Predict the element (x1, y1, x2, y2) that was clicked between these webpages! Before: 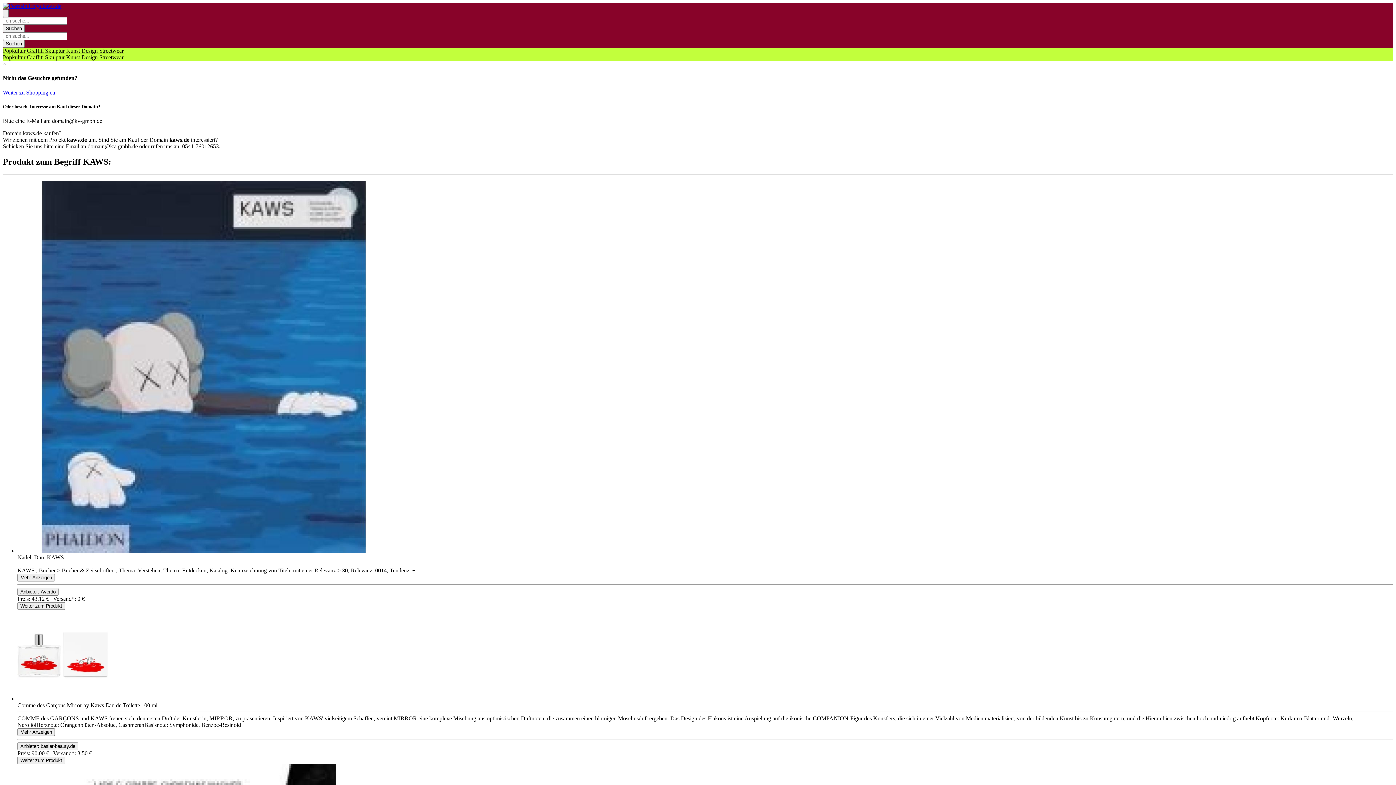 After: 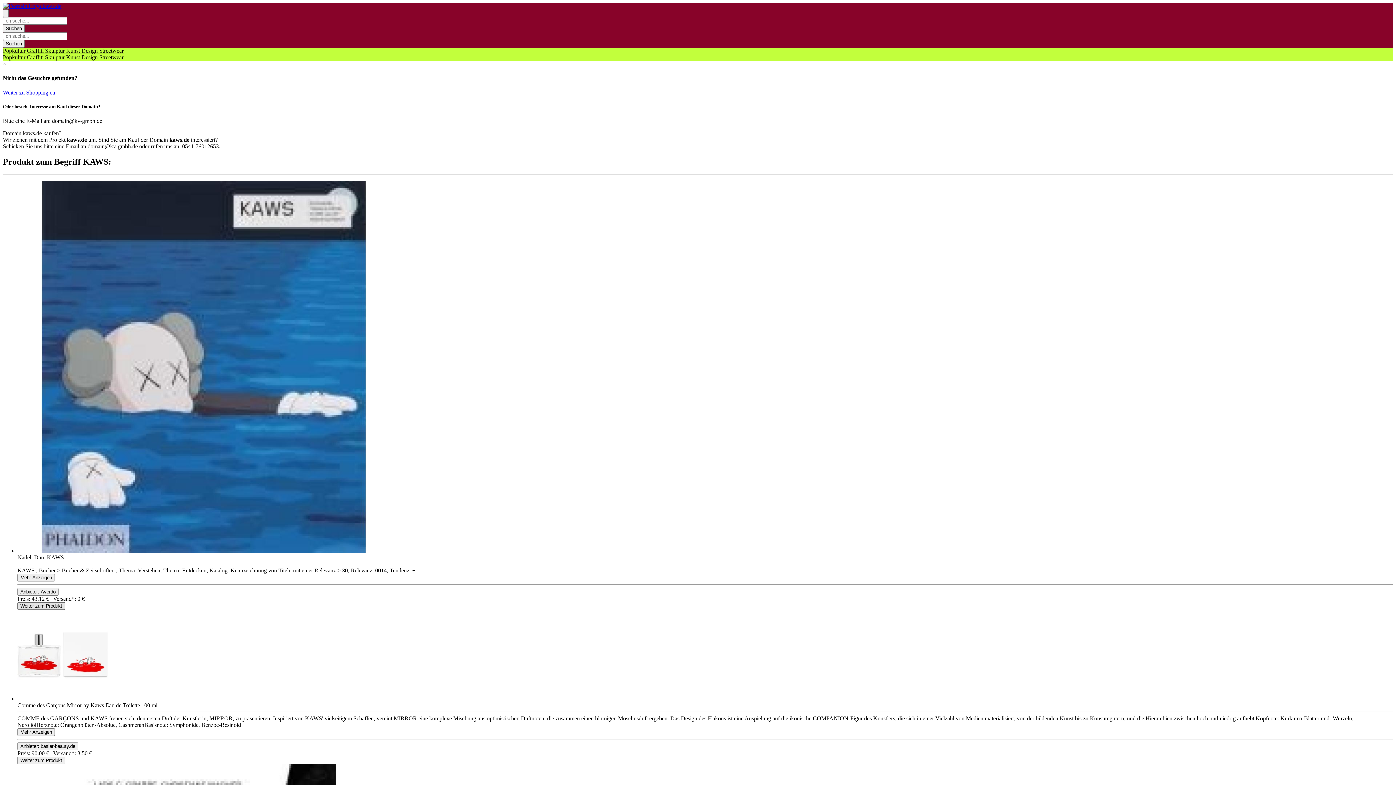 Action: label: Product Shop Button bbox: (17, 602, 65, 610)